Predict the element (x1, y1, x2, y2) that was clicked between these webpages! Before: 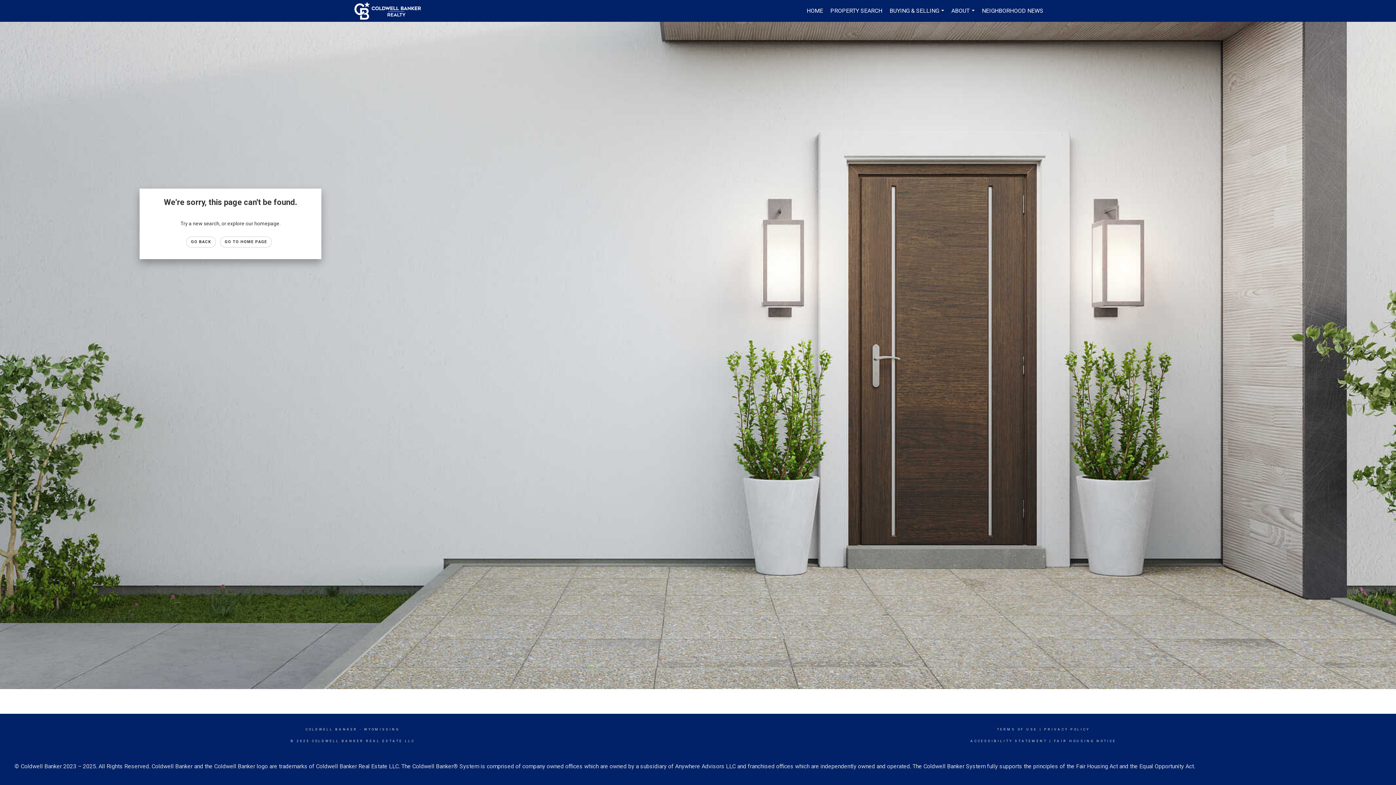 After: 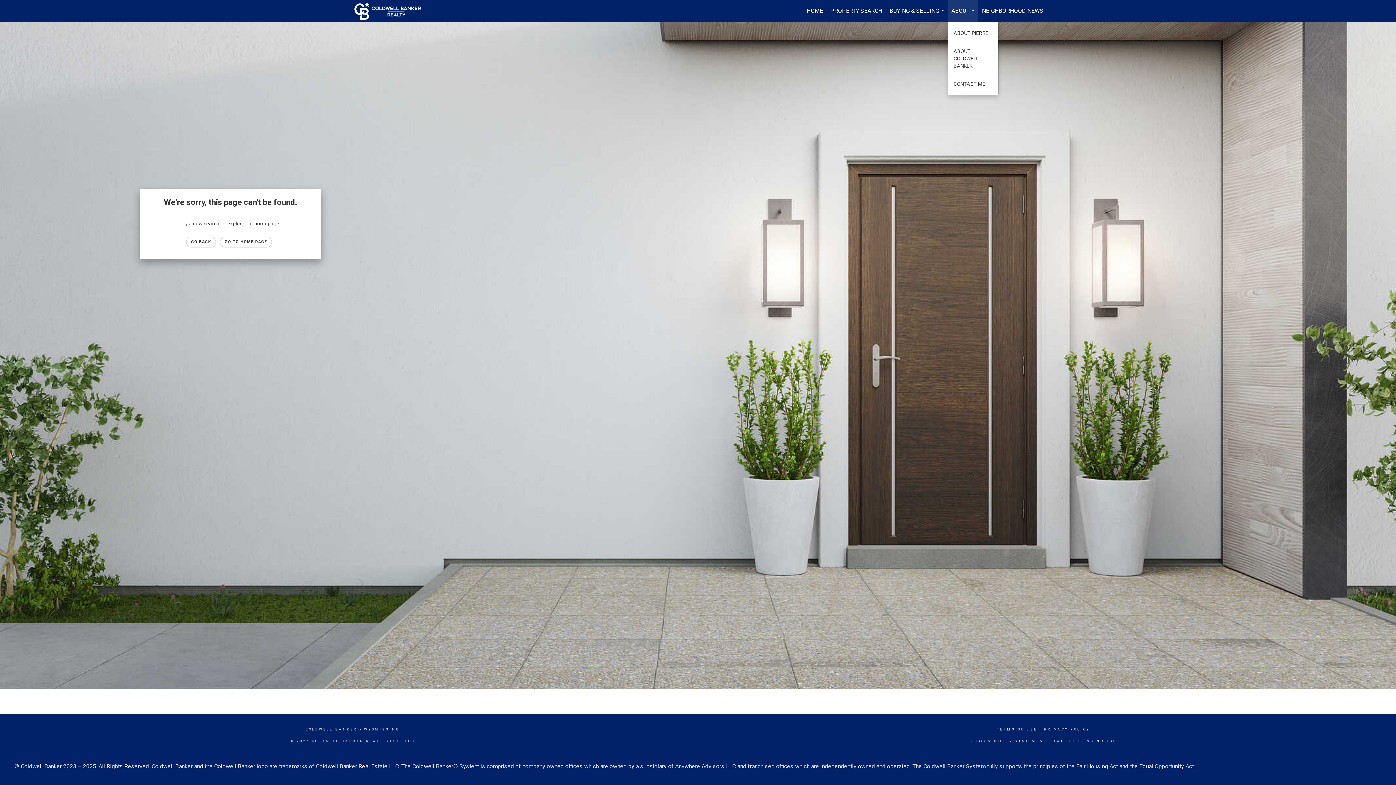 Action: bbox: (948, 0, 978, 21) label: ABOUT...